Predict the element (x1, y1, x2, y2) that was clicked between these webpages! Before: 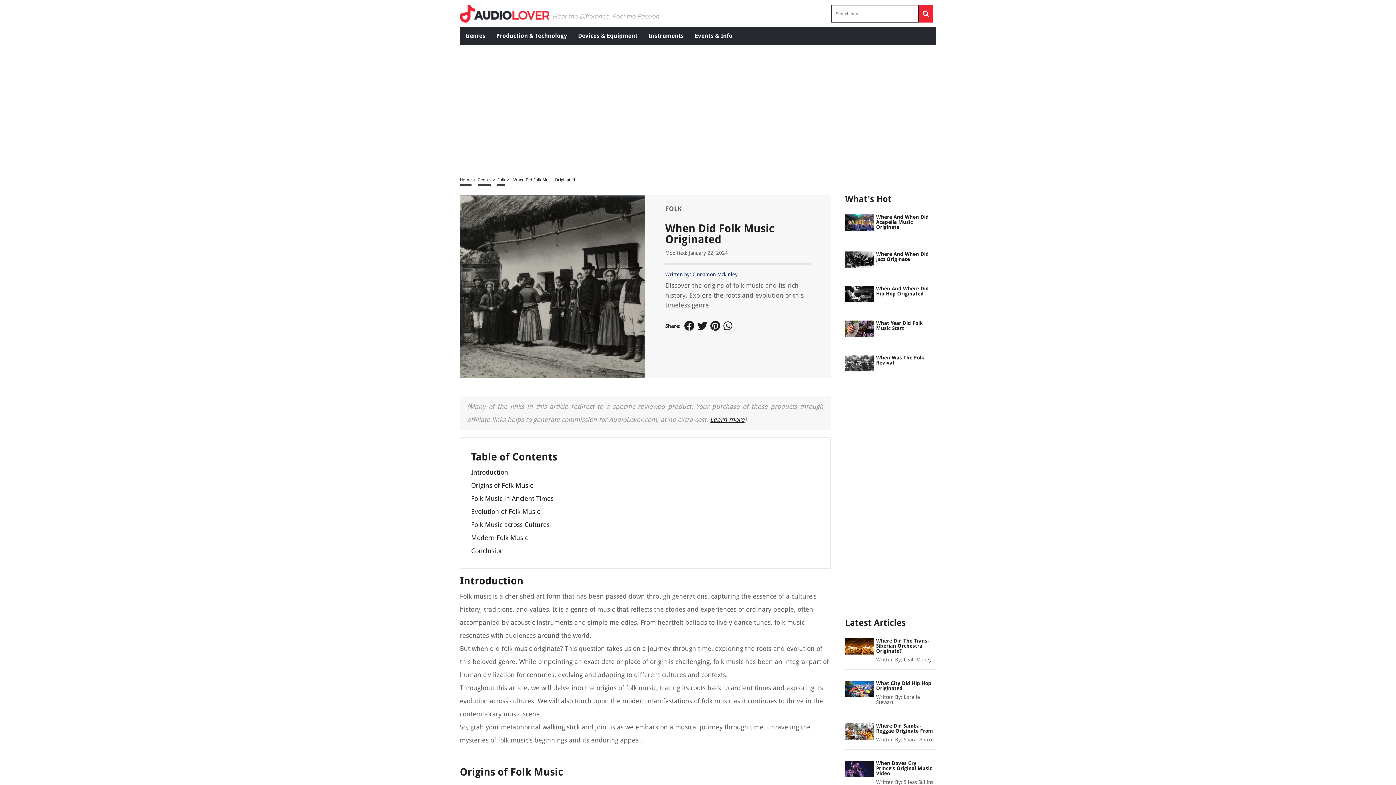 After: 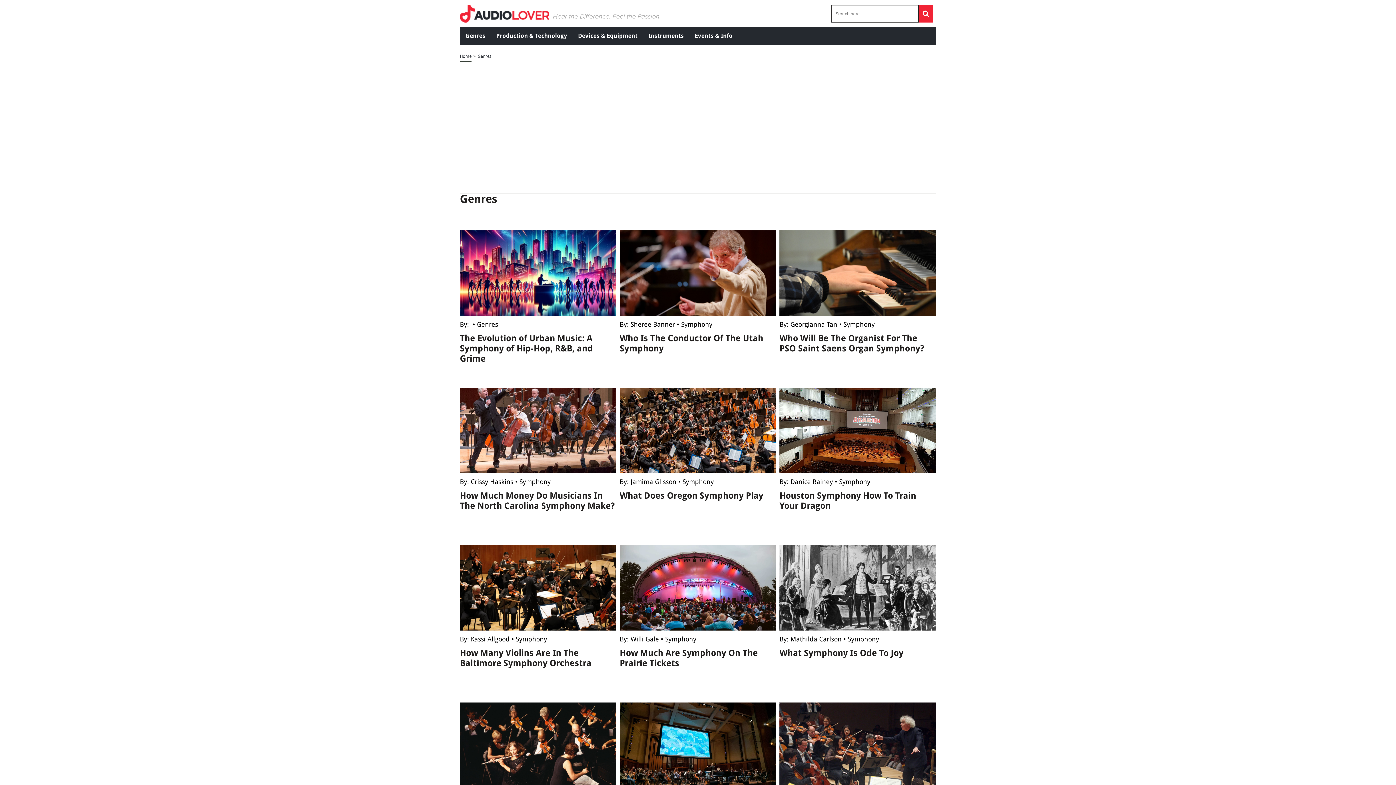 Action: label: Genres bbox: (477, 175, 491, 185)